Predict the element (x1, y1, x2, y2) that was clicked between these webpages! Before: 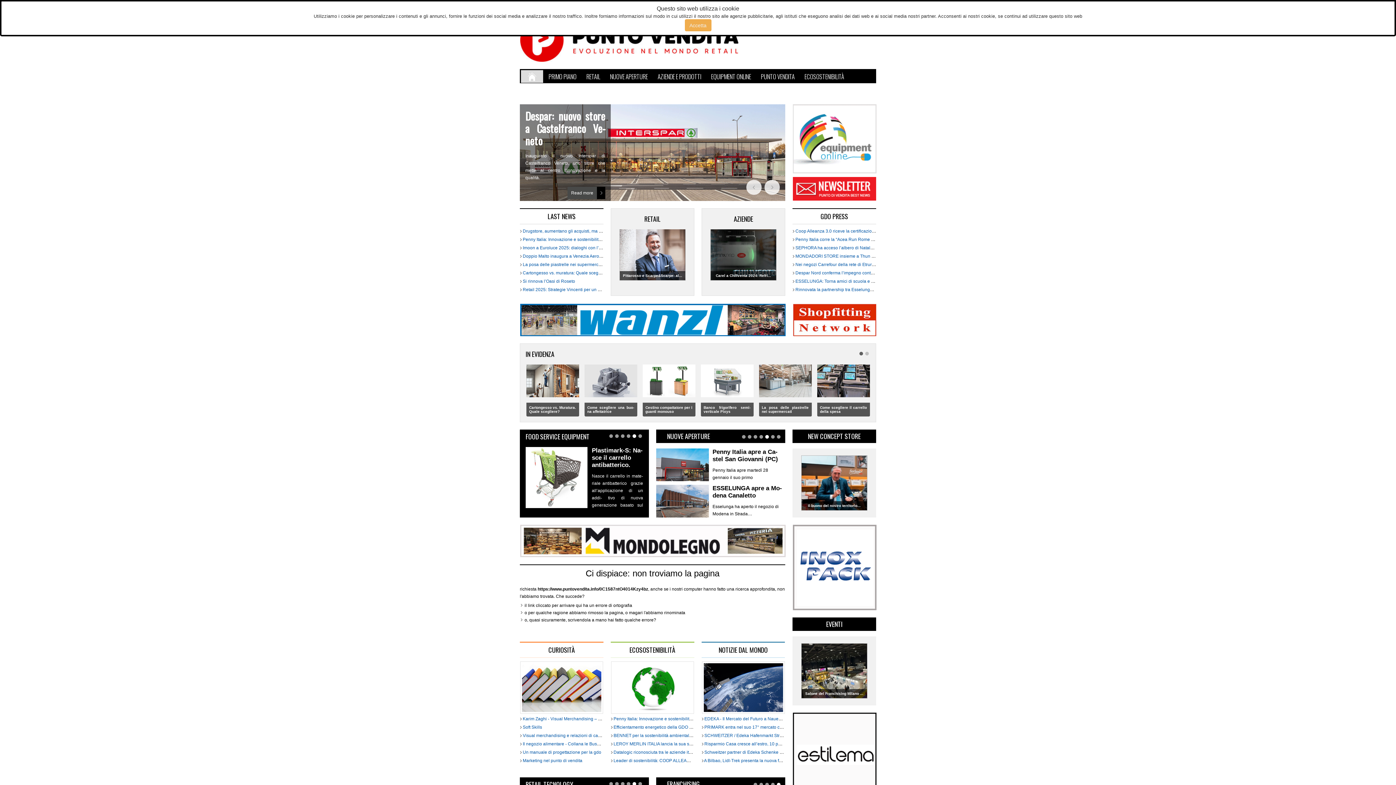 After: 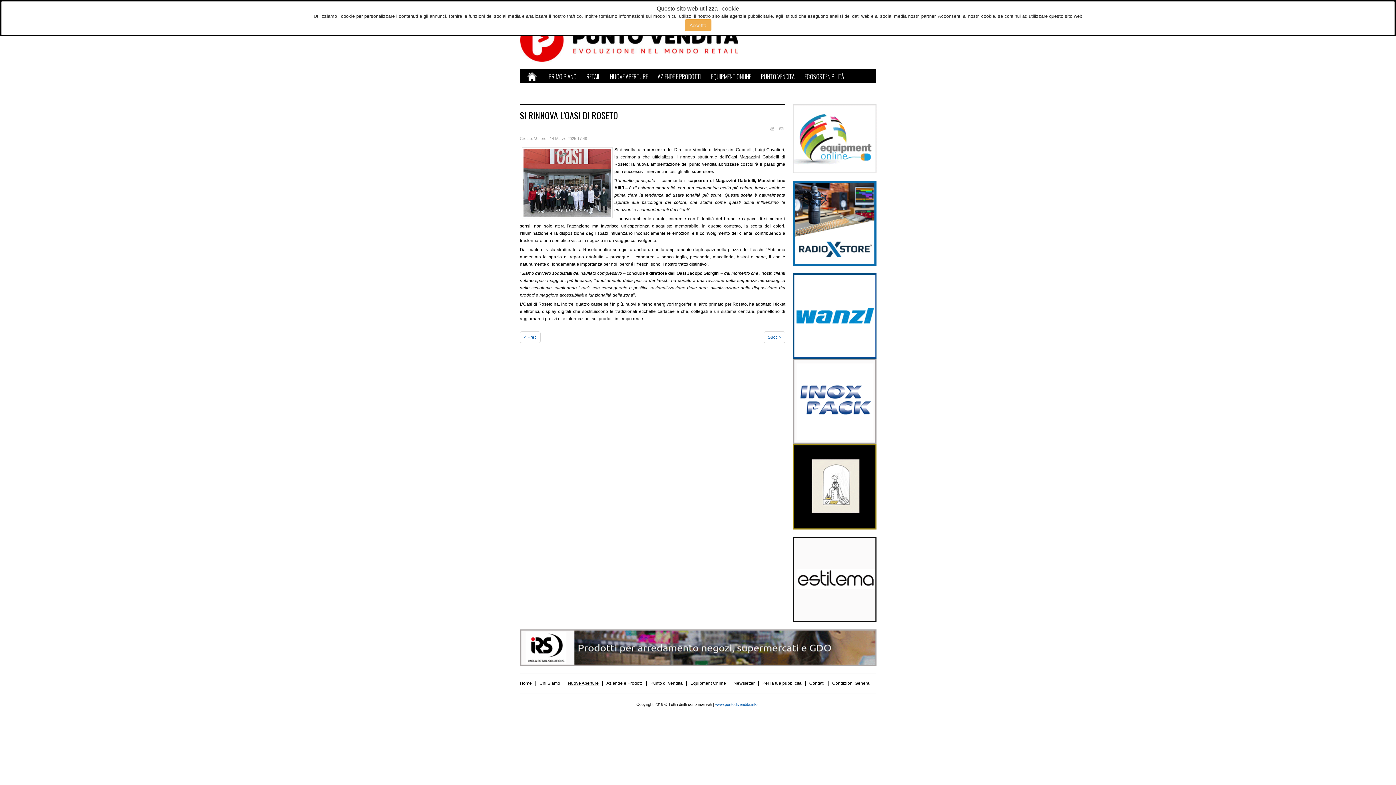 Action: bbox: (656, 513, 709, 518)